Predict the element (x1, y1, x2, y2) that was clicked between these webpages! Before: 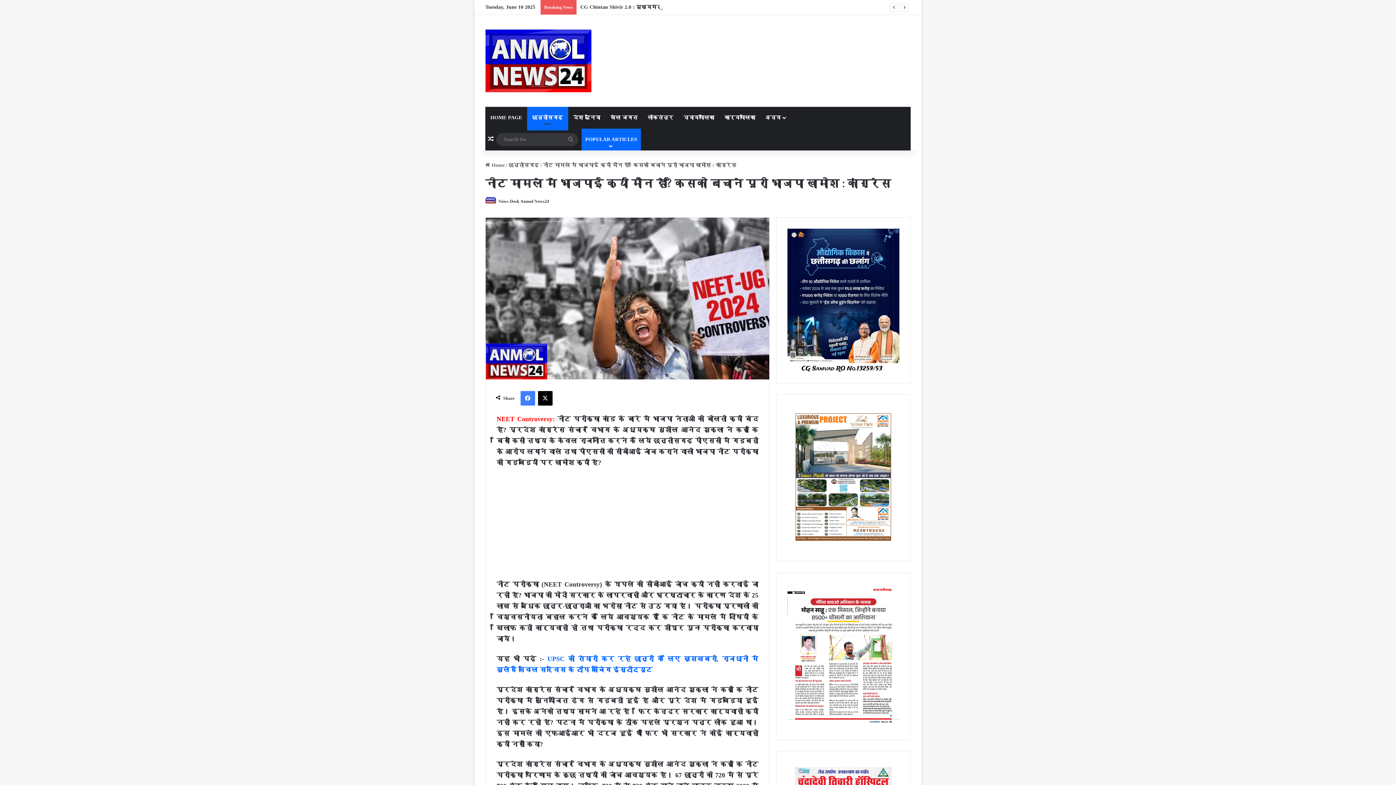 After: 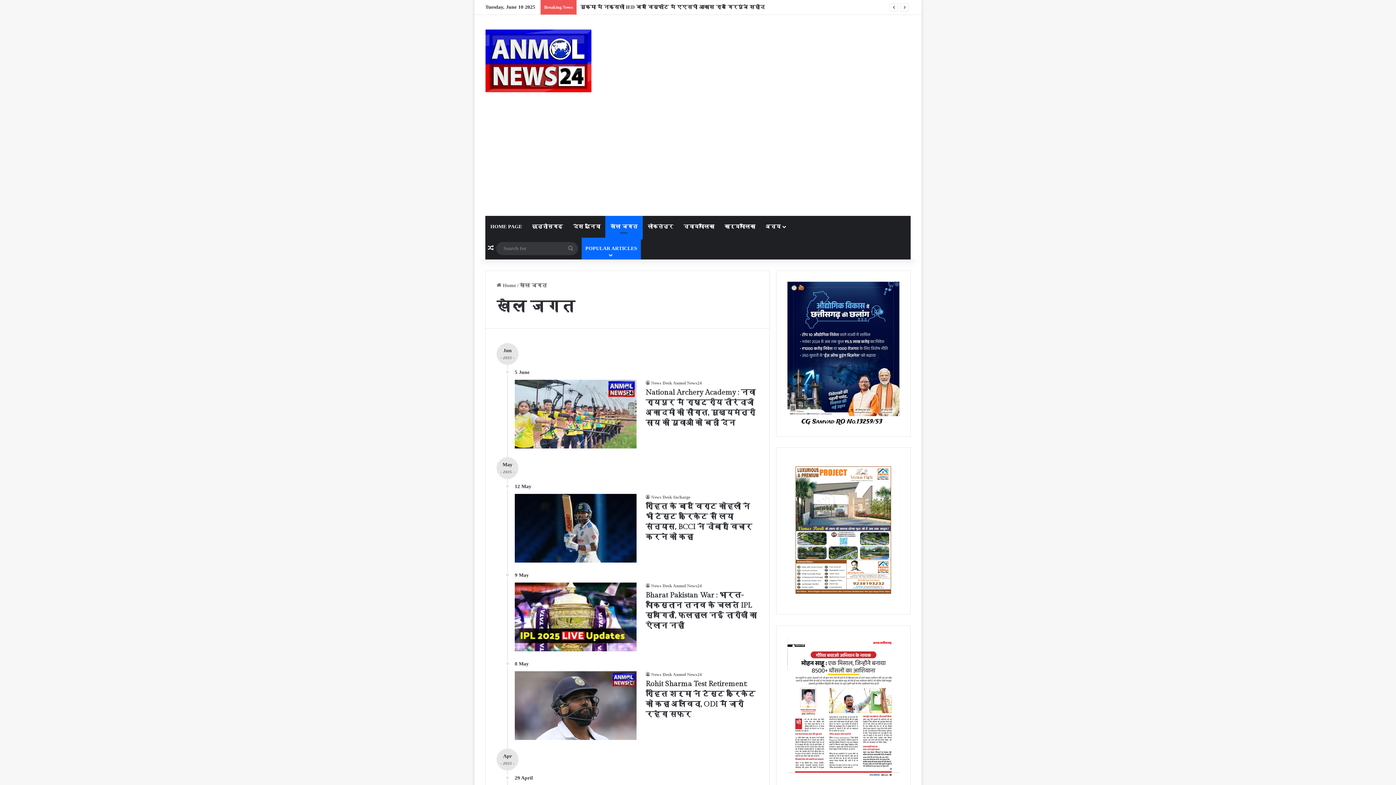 Action: bbox: (605, 106, 642, 128) label: खेल जगत